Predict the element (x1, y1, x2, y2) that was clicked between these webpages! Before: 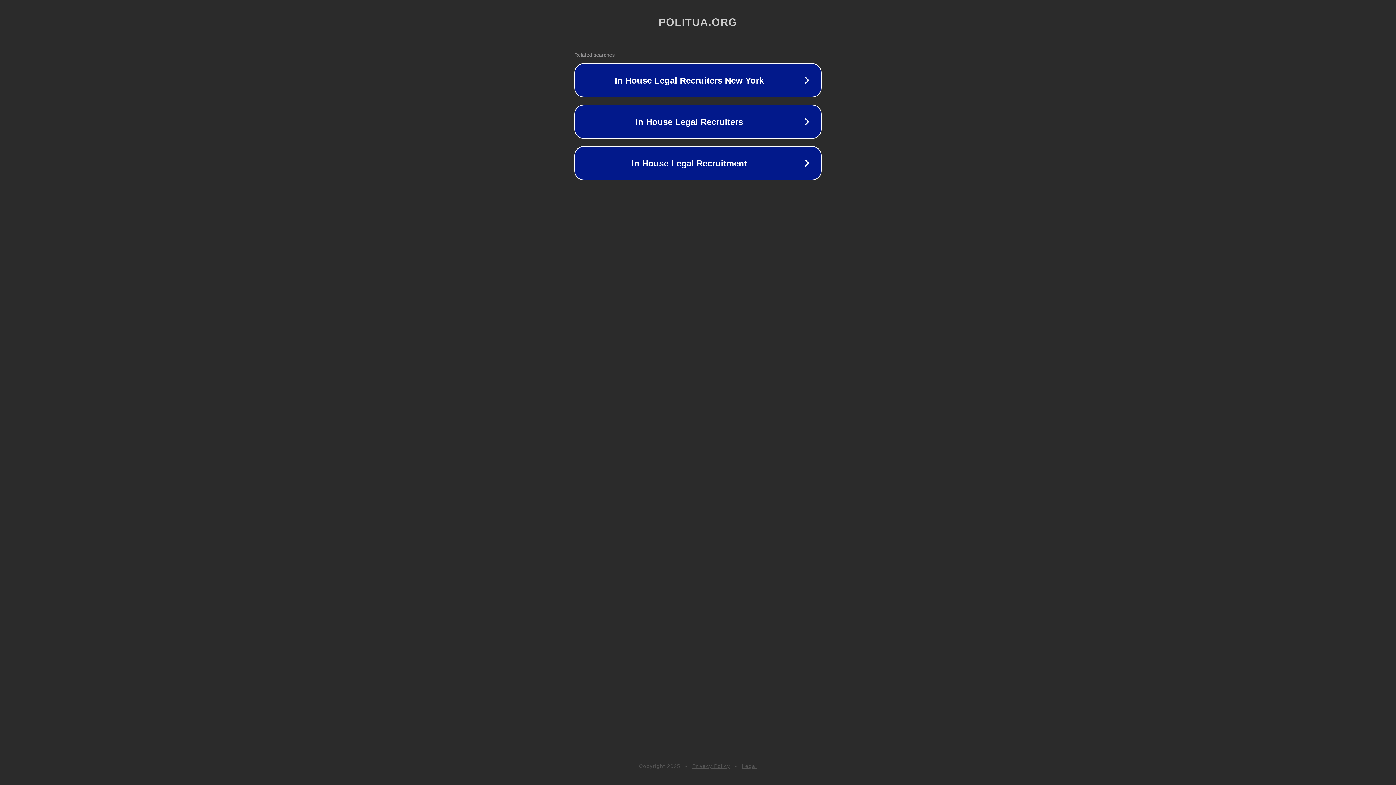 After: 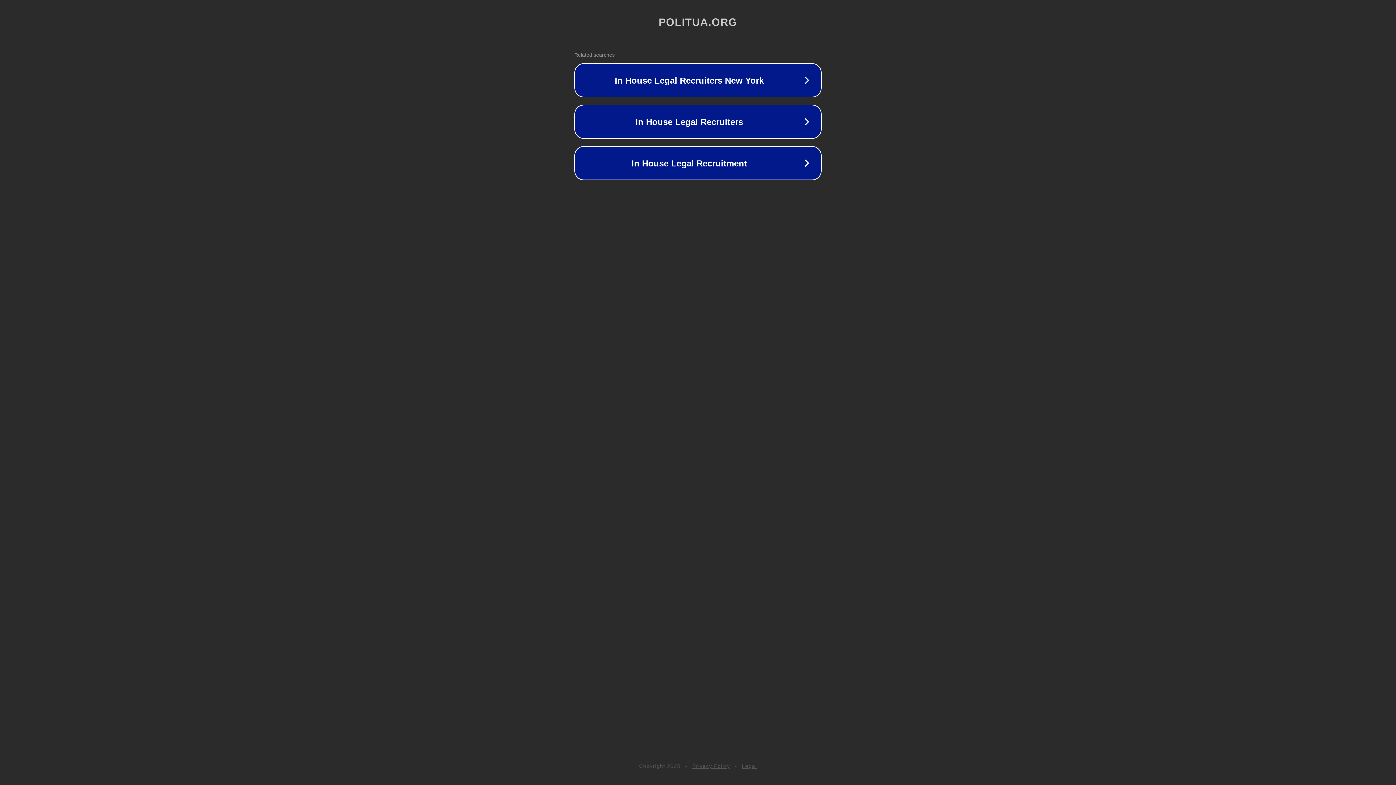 Action: bbox: (692, 763, 730, 769) label: Privacy Policy